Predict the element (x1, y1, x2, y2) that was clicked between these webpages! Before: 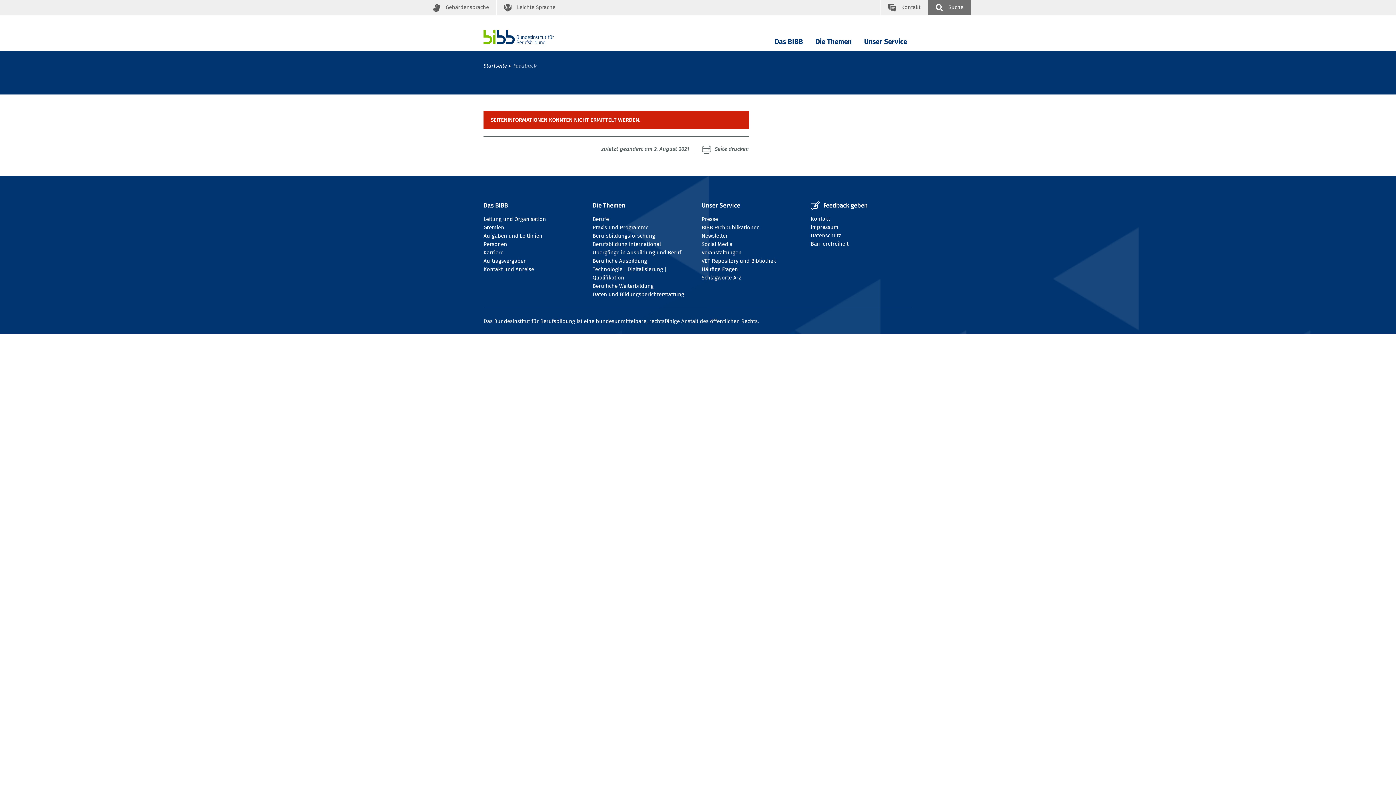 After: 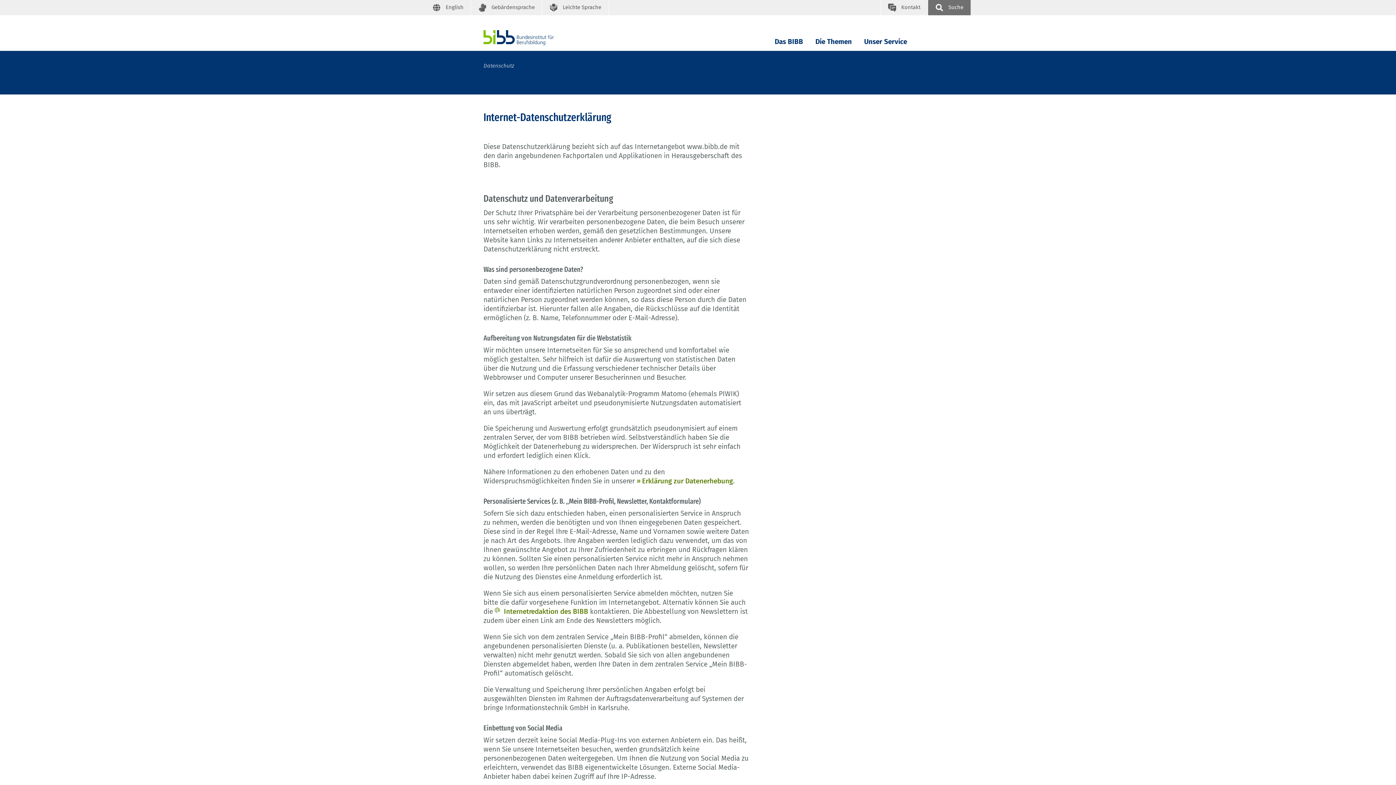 Action: label: Datenschutz bbox: (810, 232, 841, 238)